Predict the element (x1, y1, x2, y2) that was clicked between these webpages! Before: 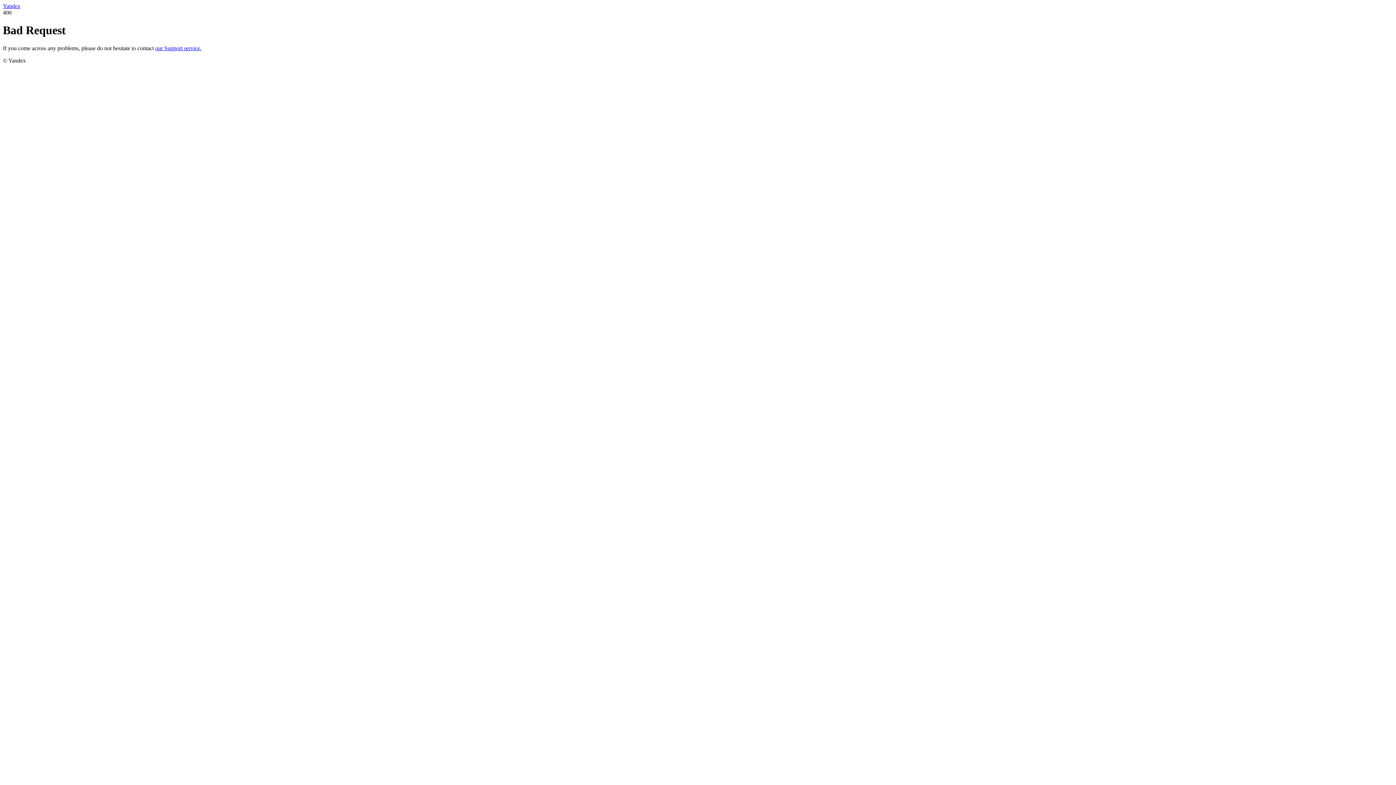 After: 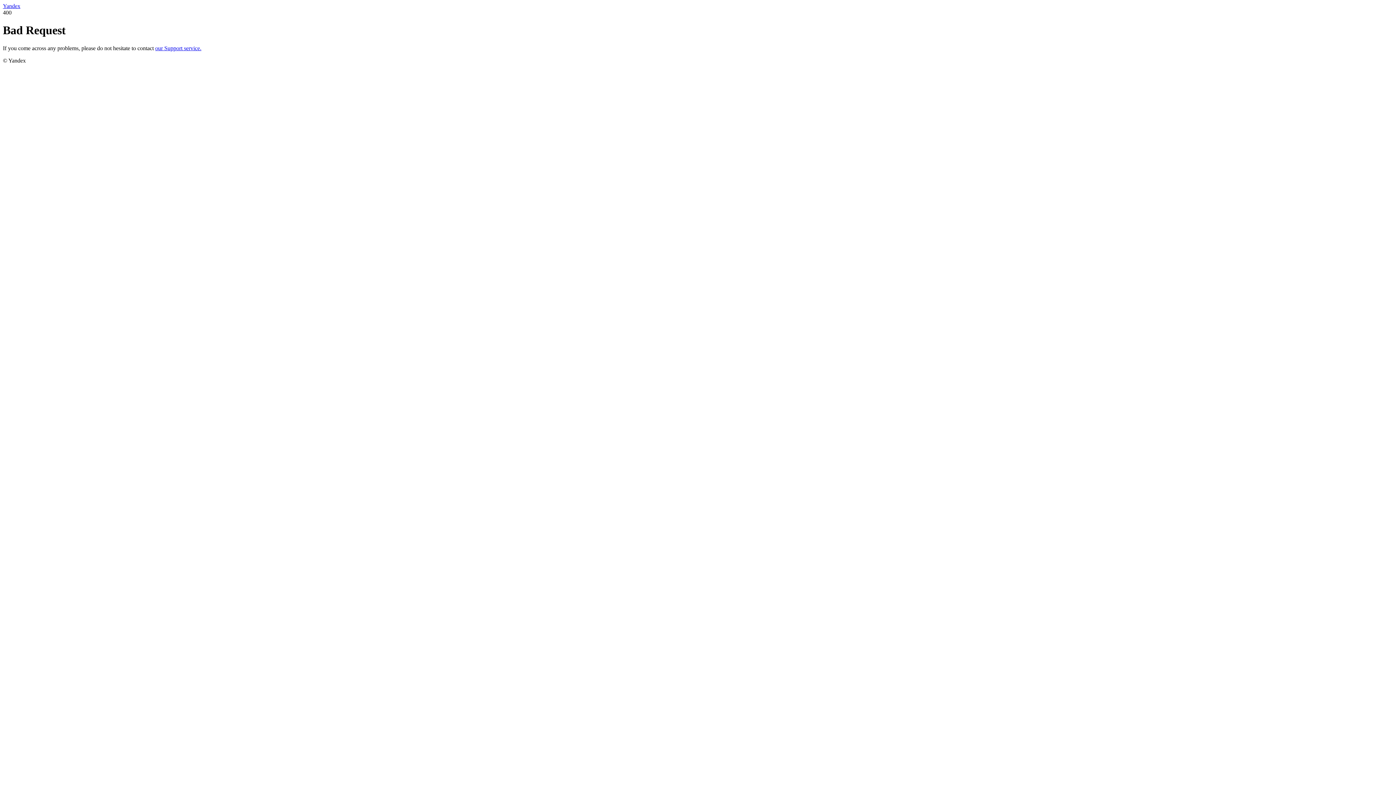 Action: bbox: (2, 2, 20, 9) label: Yandex